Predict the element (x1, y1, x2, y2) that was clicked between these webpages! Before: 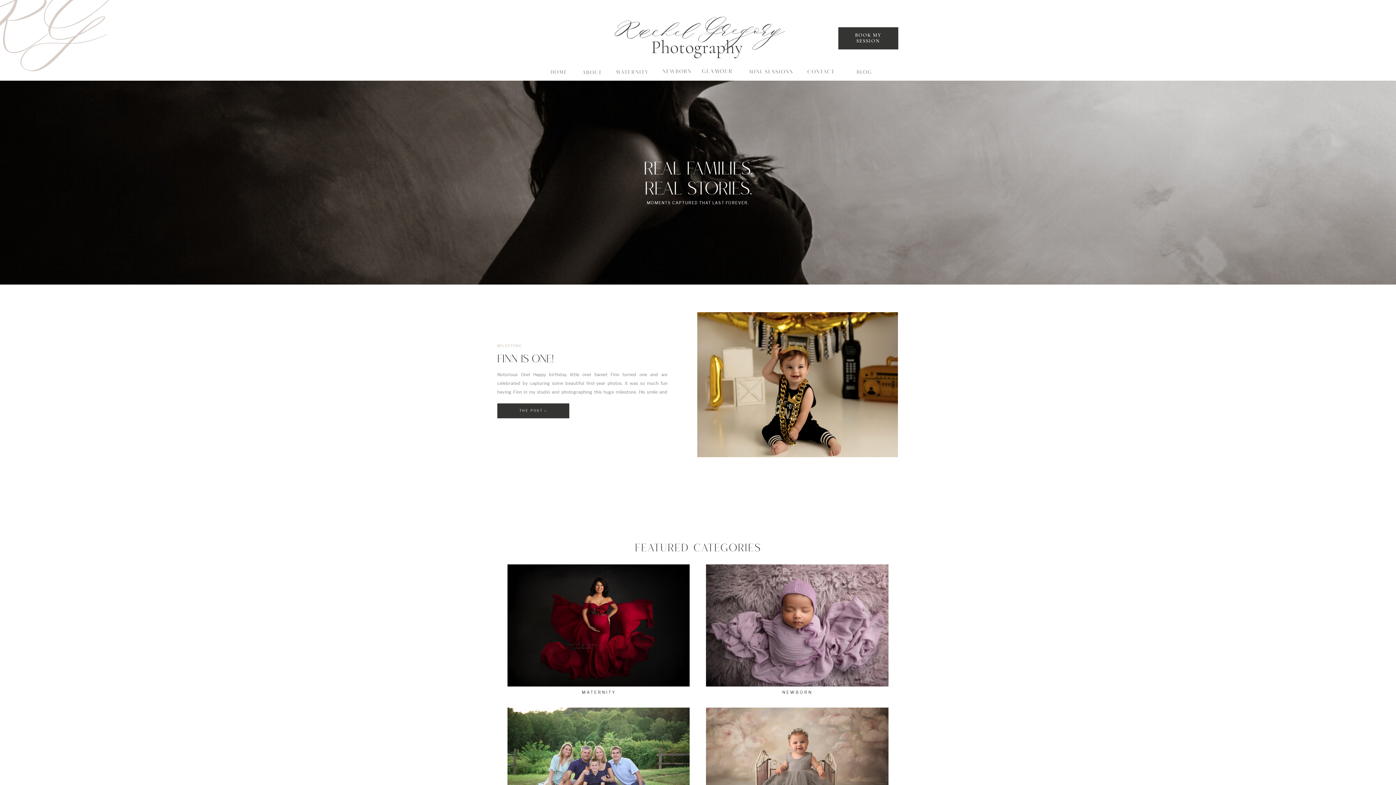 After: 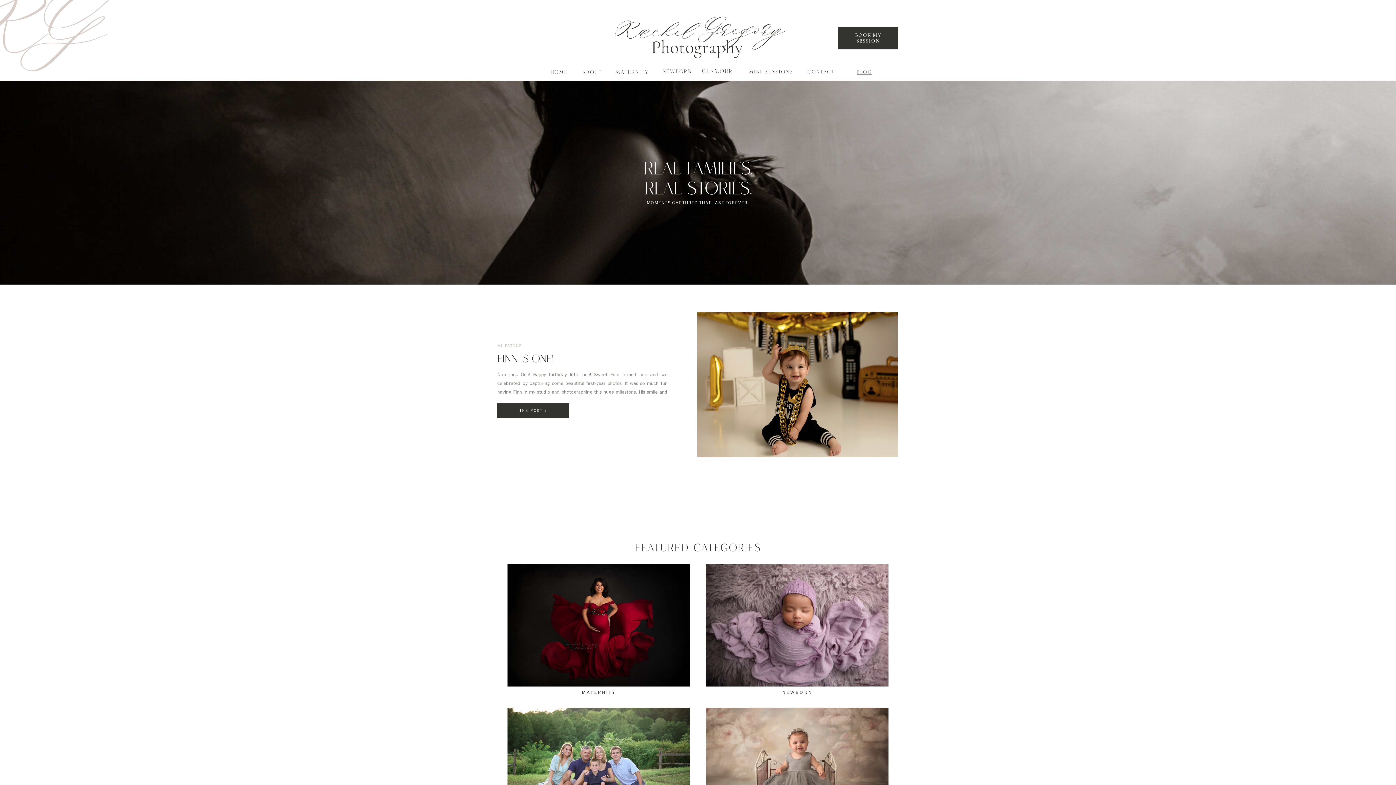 Action: bbox: (853, 69, 876, 74) label: BLOG